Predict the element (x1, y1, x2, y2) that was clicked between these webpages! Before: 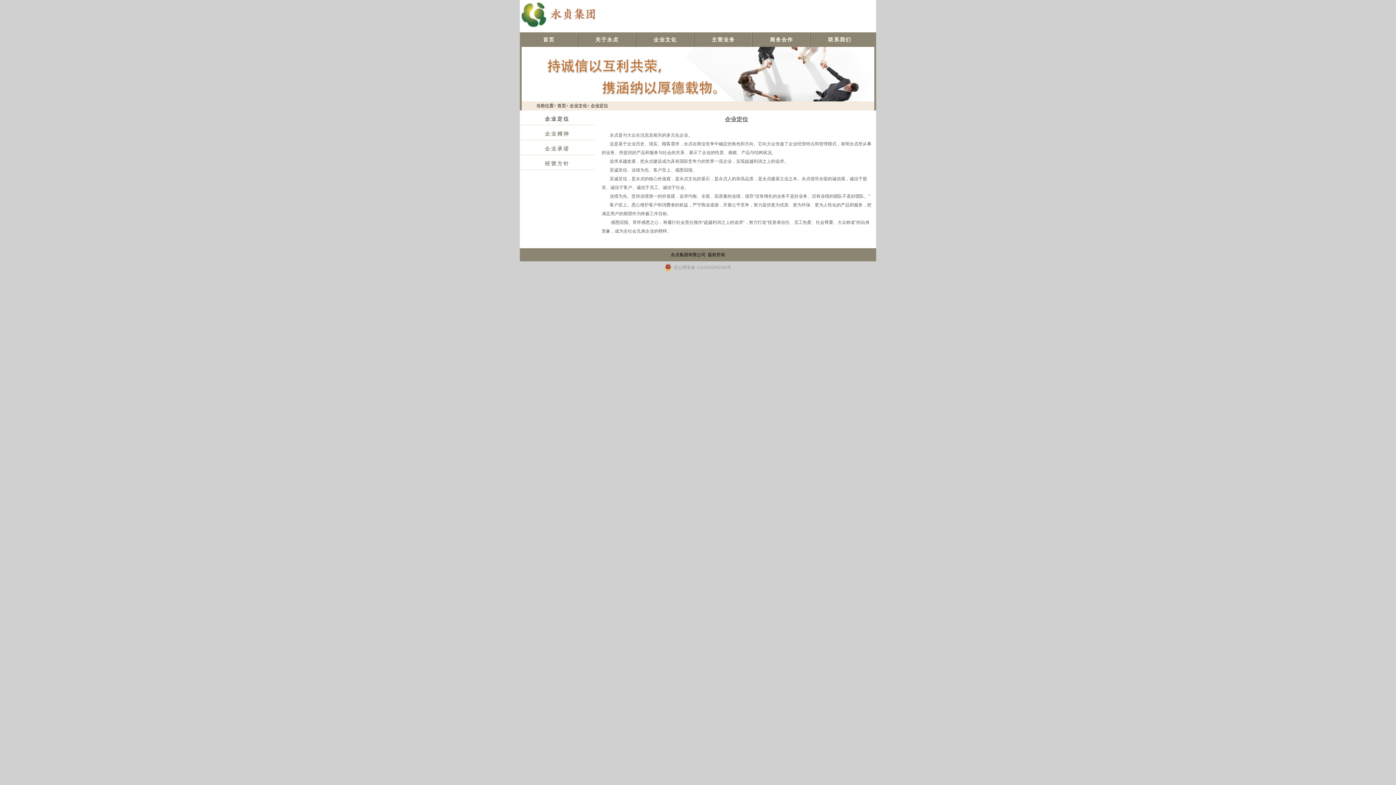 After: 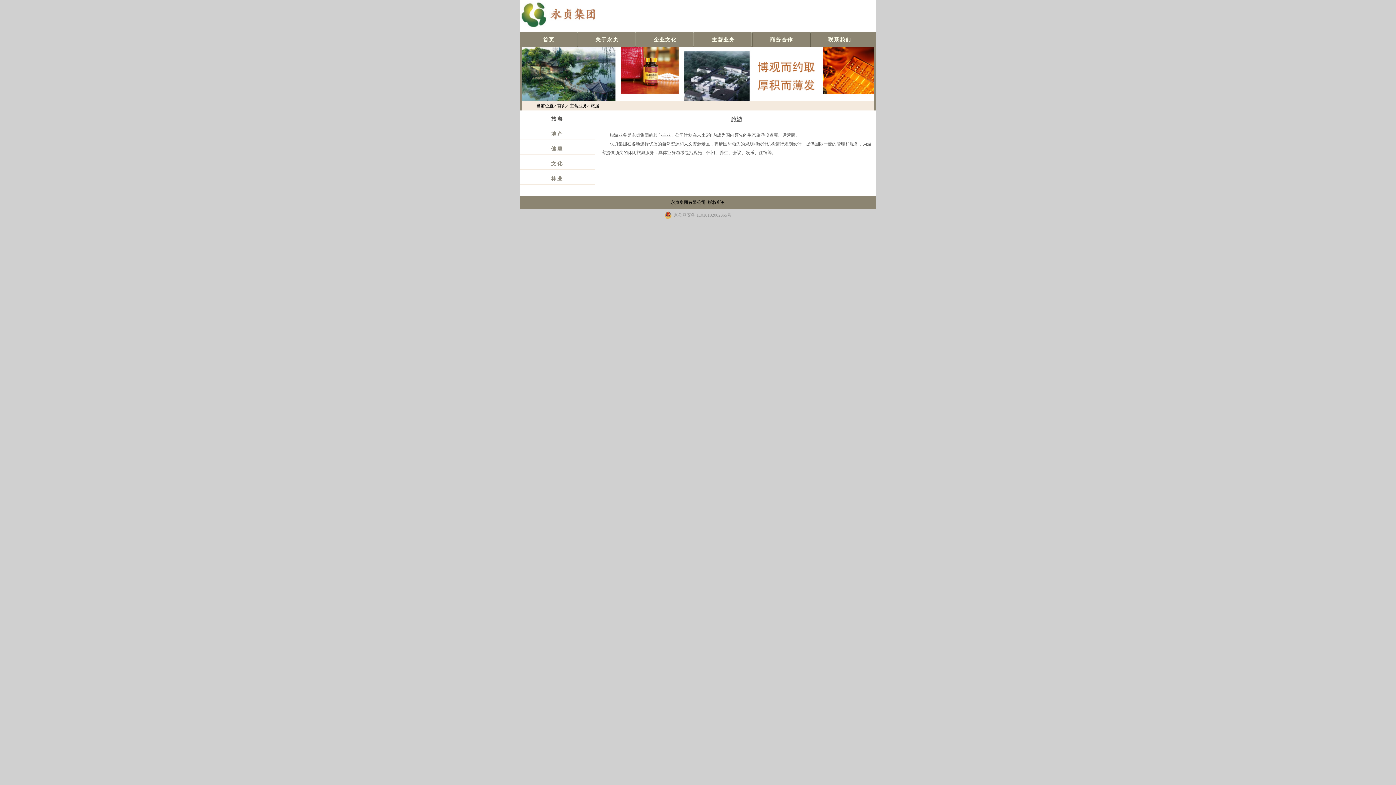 Action: bbox: (712, 36, 735, 42) label: 主营业务